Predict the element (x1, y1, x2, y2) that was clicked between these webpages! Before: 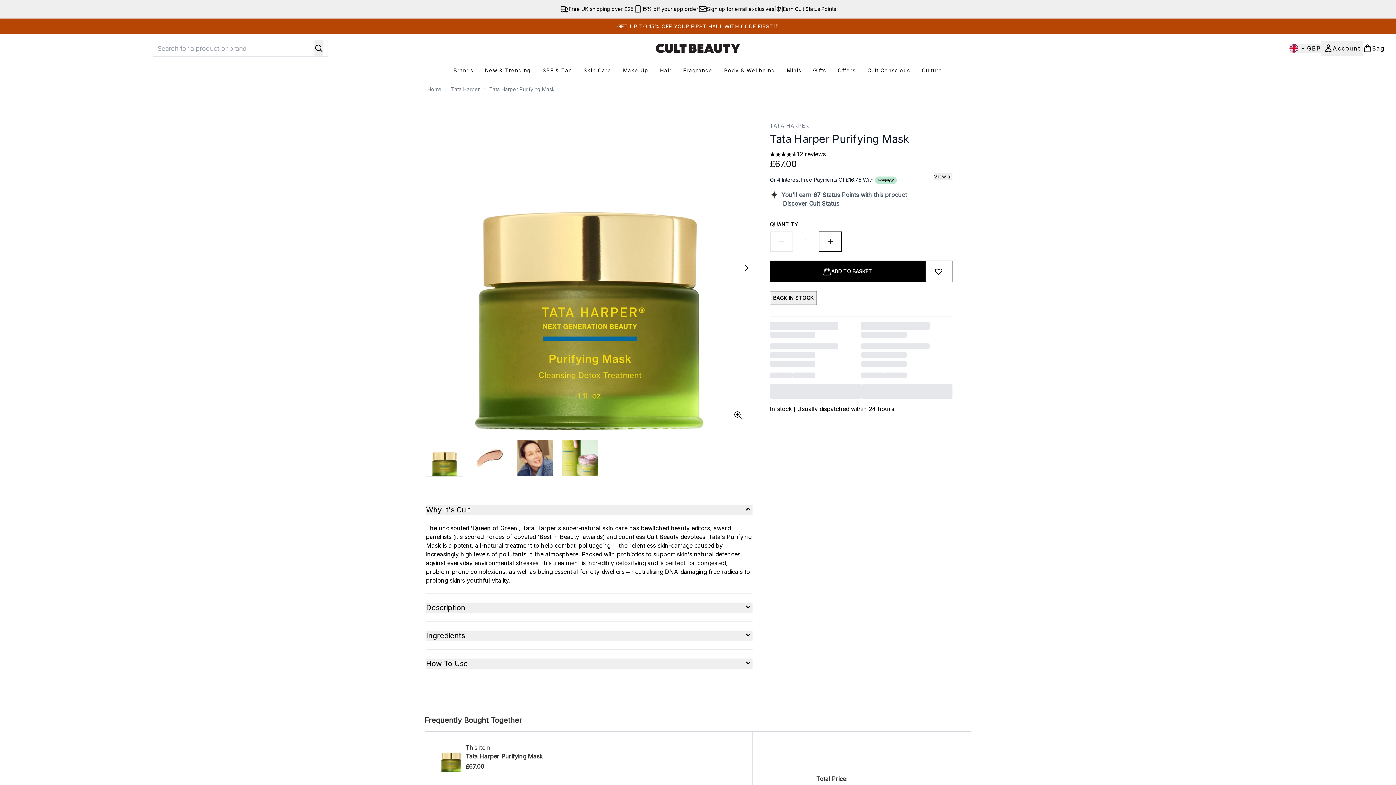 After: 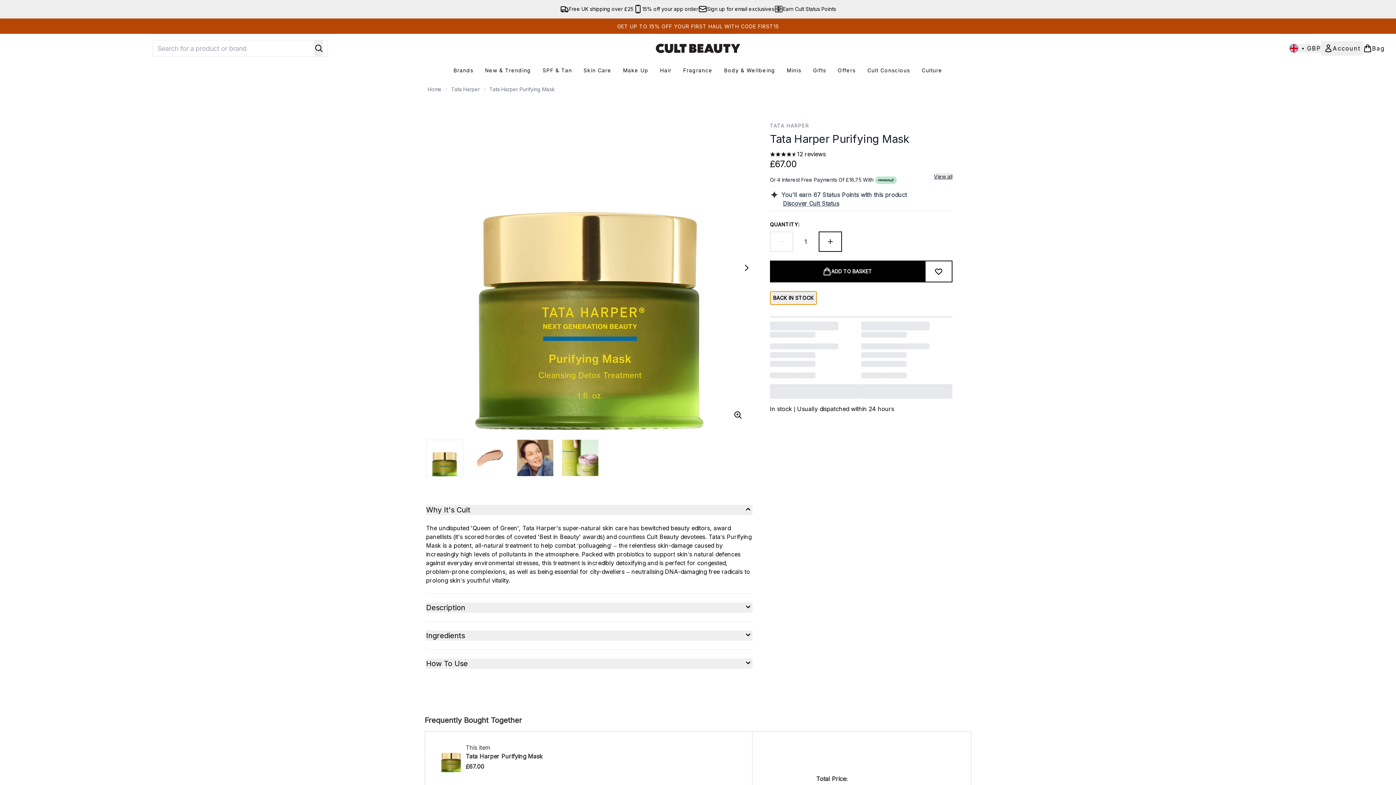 Action: bbox: (770, 291, 817, 305) label: BACK IN STOCK